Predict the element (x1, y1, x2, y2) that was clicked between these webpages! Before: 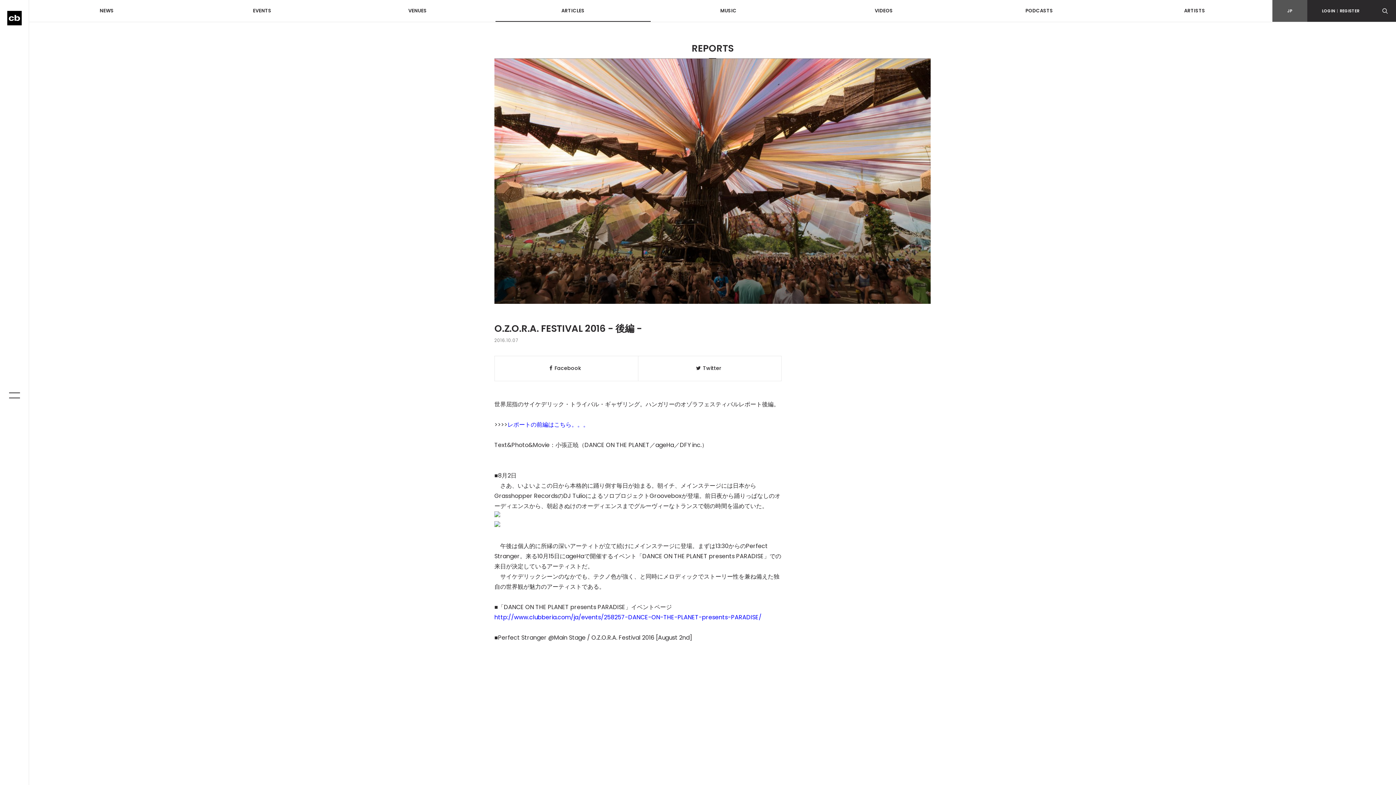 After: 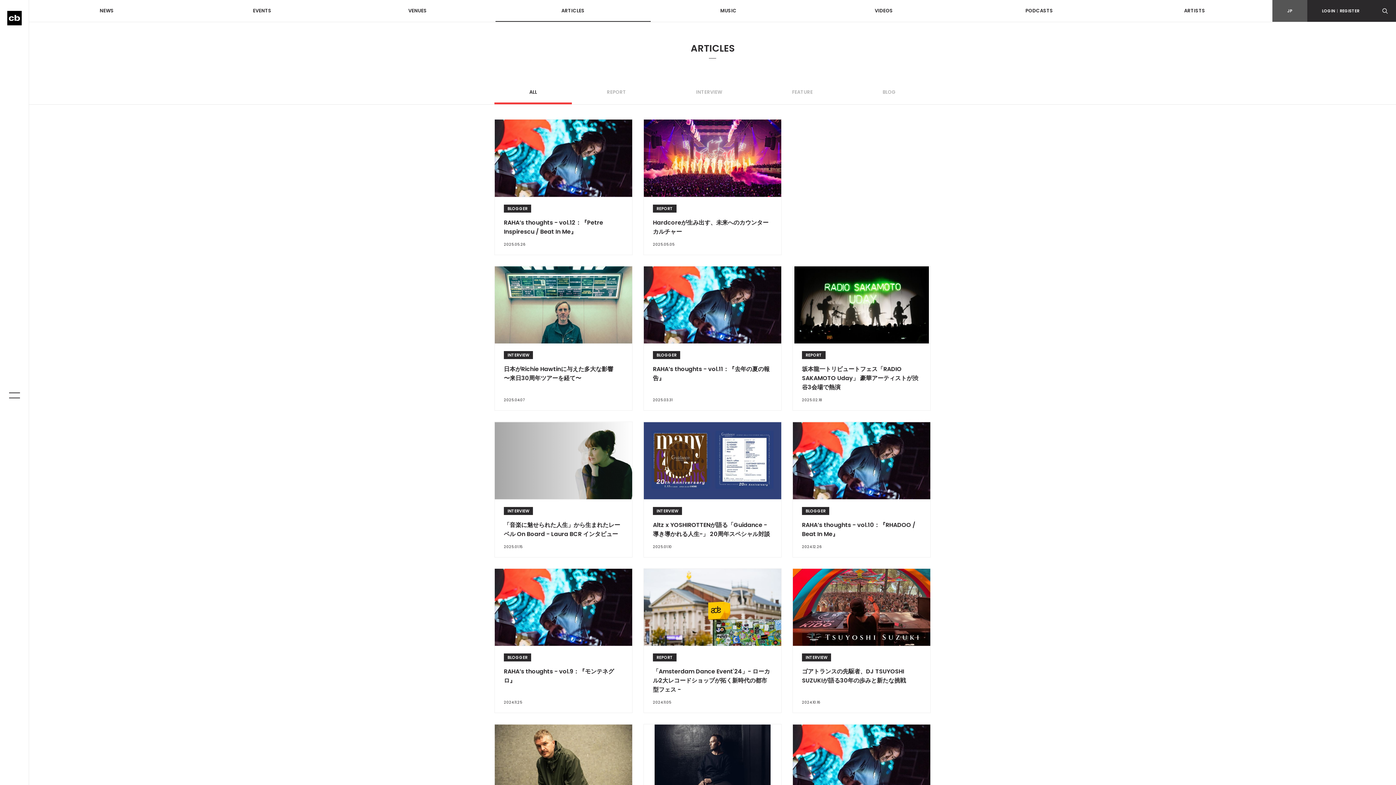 Action: label: ARTICLES bbox: (495, 0, 650, 21)